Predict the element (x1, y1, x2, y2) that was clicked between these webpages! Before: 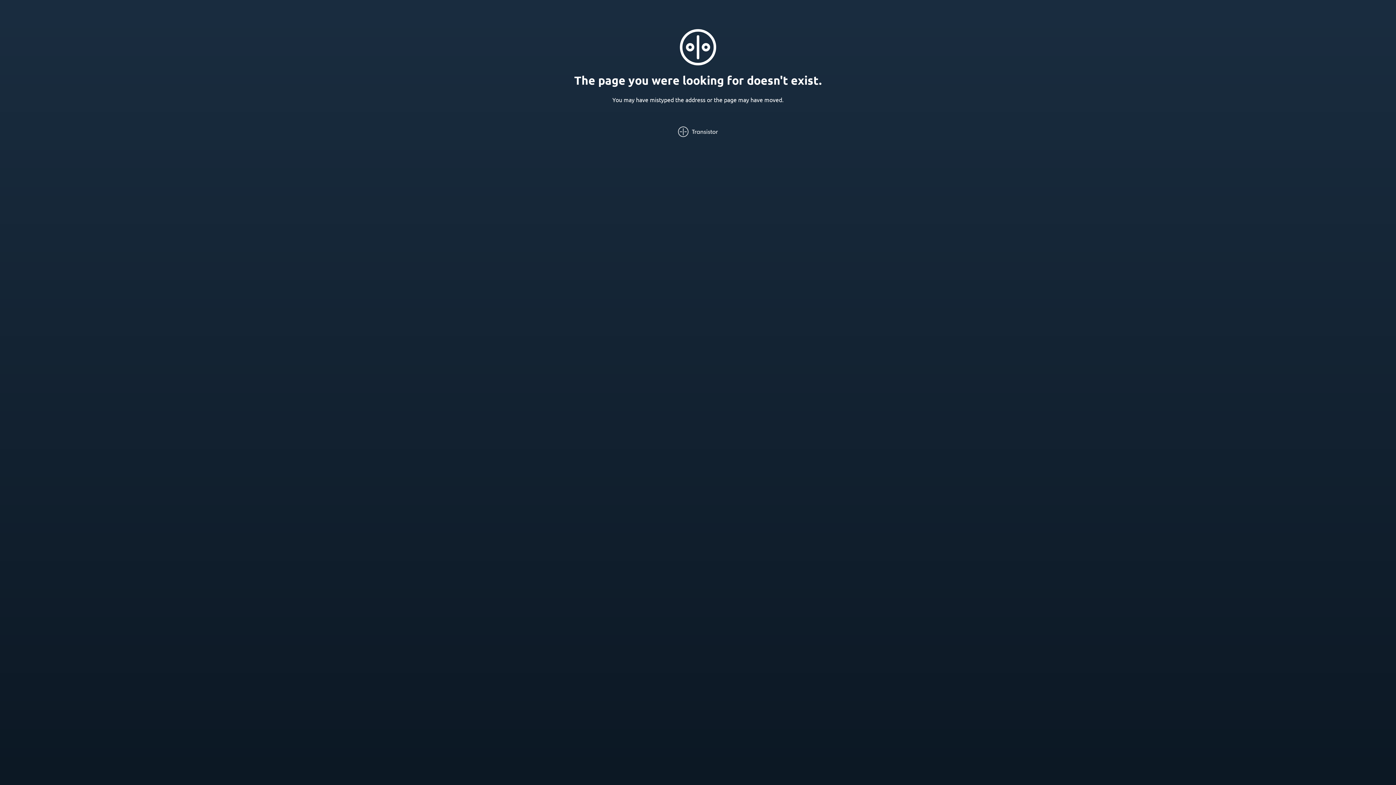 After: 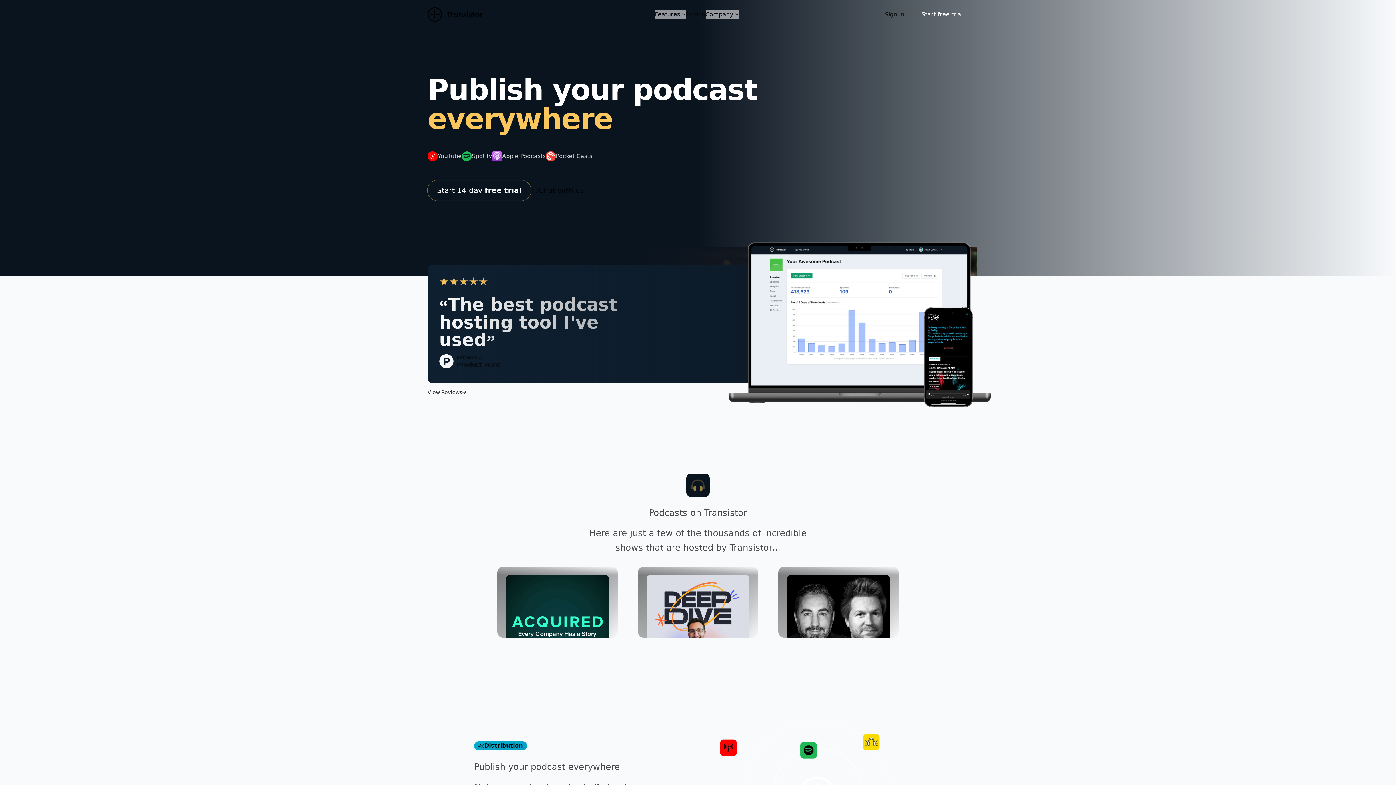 Action: bbox: (678, 126, 718, 137)